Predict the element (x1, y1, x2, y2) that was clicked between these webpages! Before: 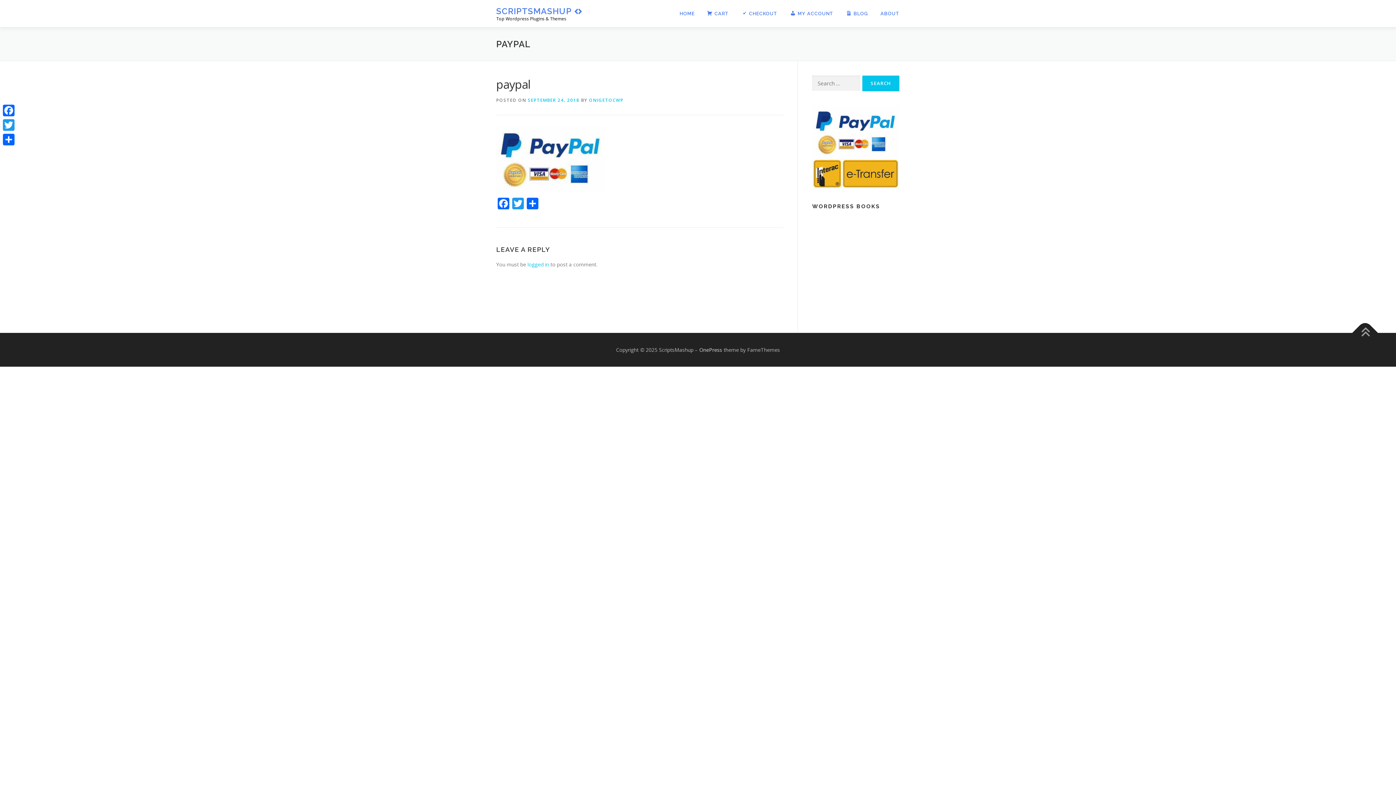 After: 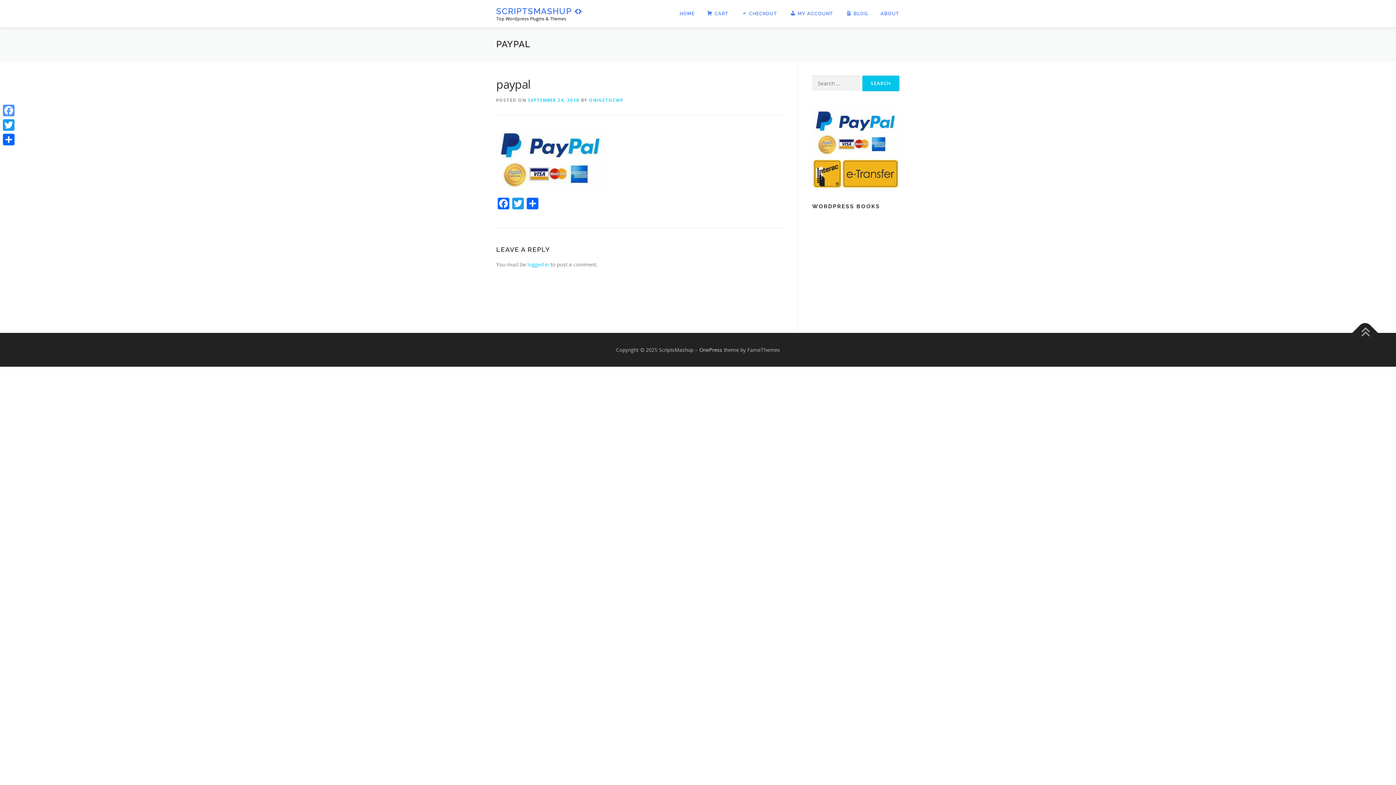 Action: bbox: (1, 103, 16, 117) label: Facebook